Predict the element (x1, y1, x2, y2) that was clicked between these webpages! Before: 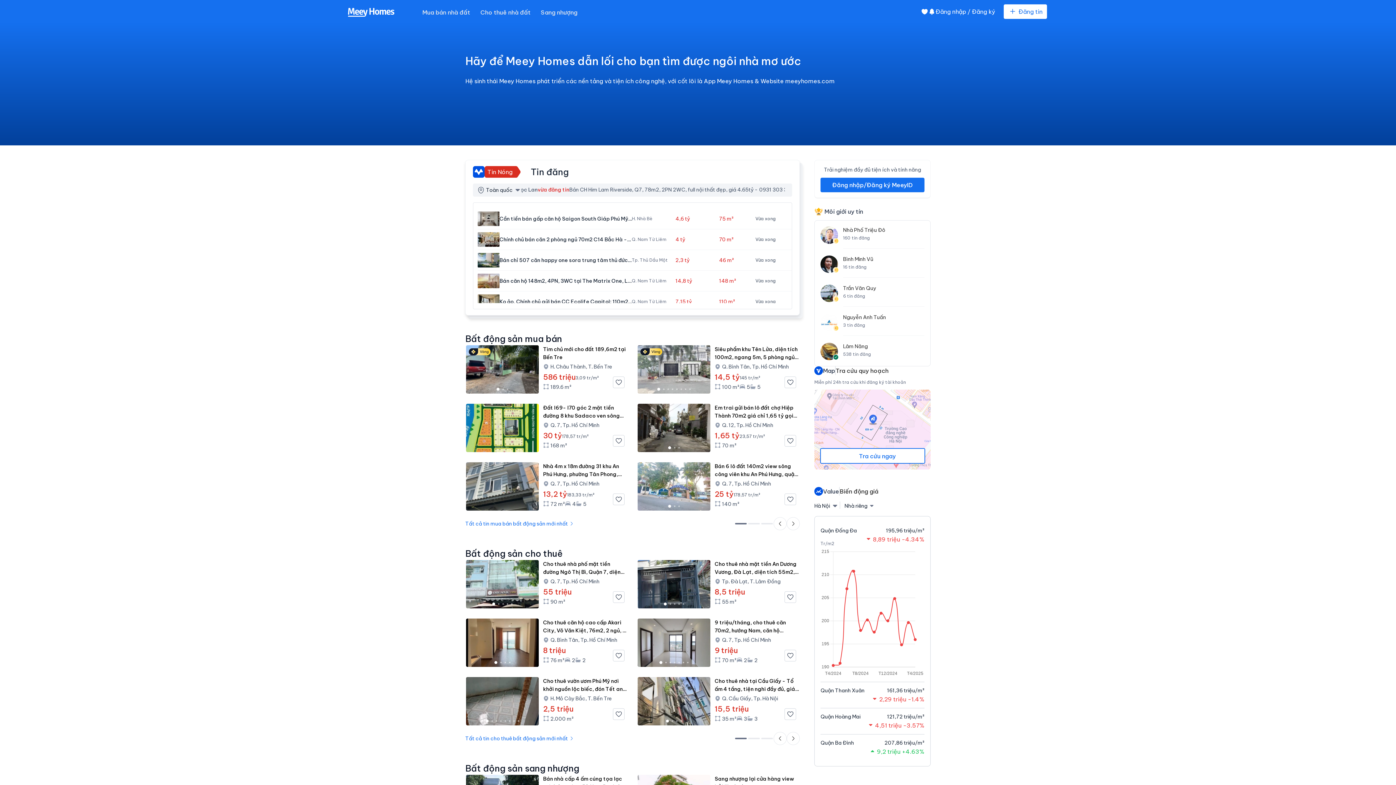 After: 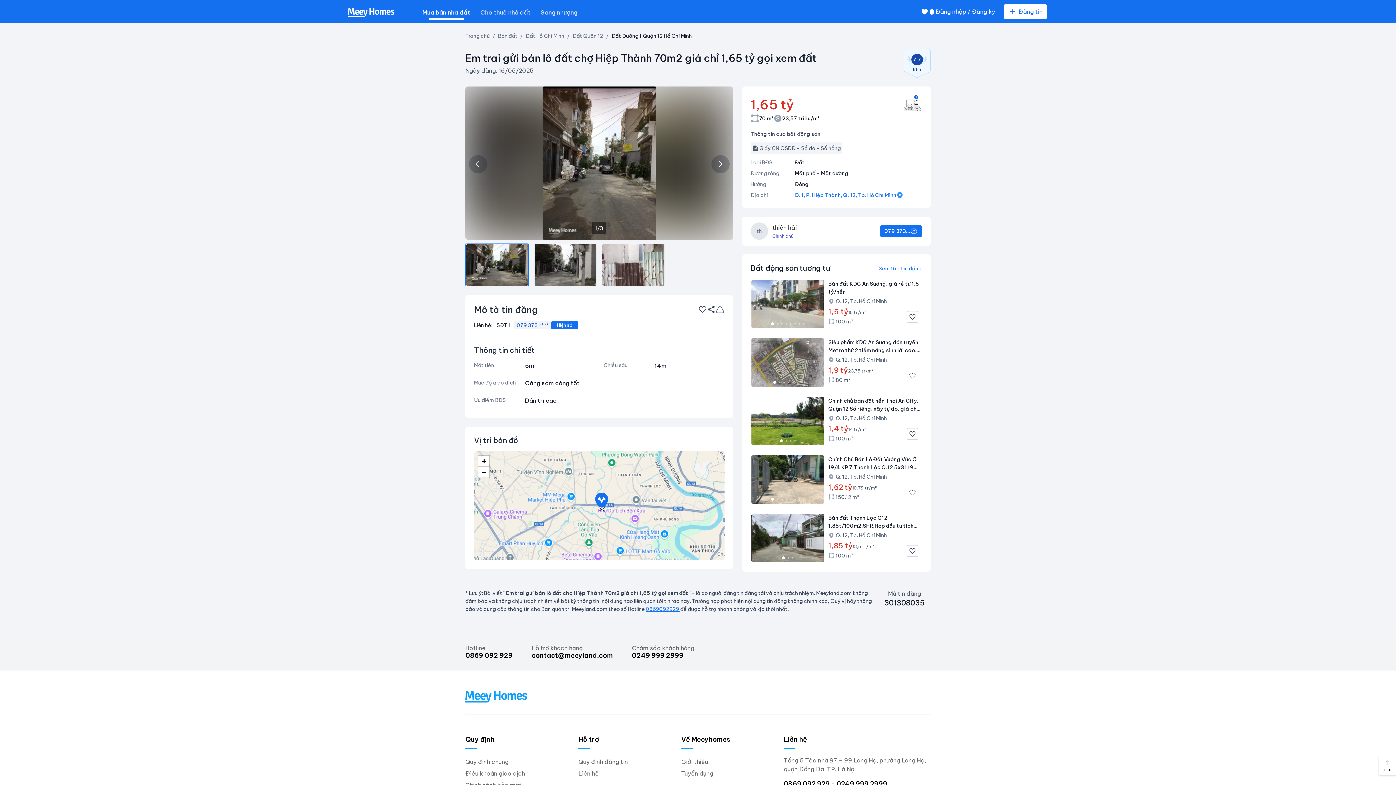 Action: bbox: (637, 404, 799, 452) label: Em trai gửi bán lô đất chợ Hiệp Thành 70m2 giá chỉ 1,65 tỷ gọi xem đất
Q. 12, Tp. Hồ Chí Minh
1,65 tỷ
23,57 tr/m²
70 m²